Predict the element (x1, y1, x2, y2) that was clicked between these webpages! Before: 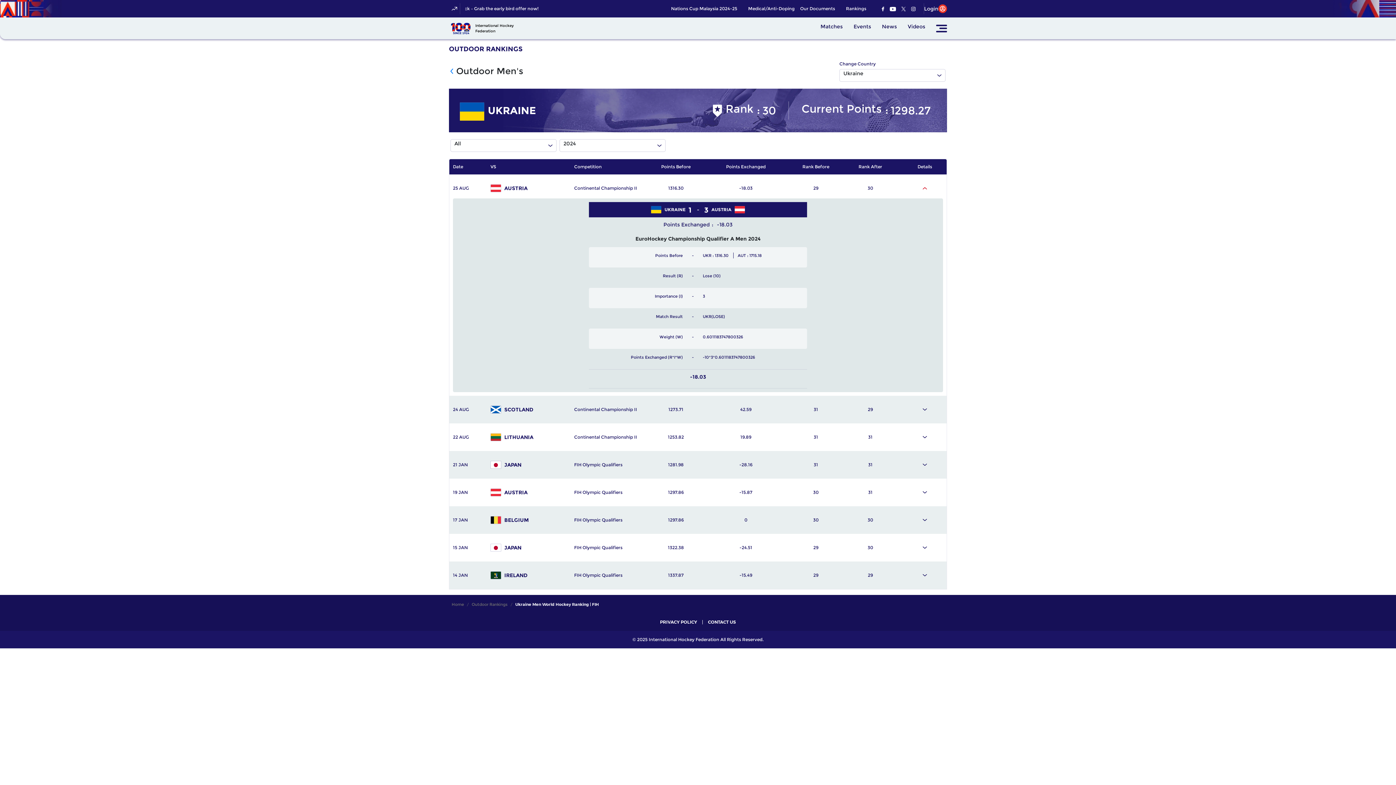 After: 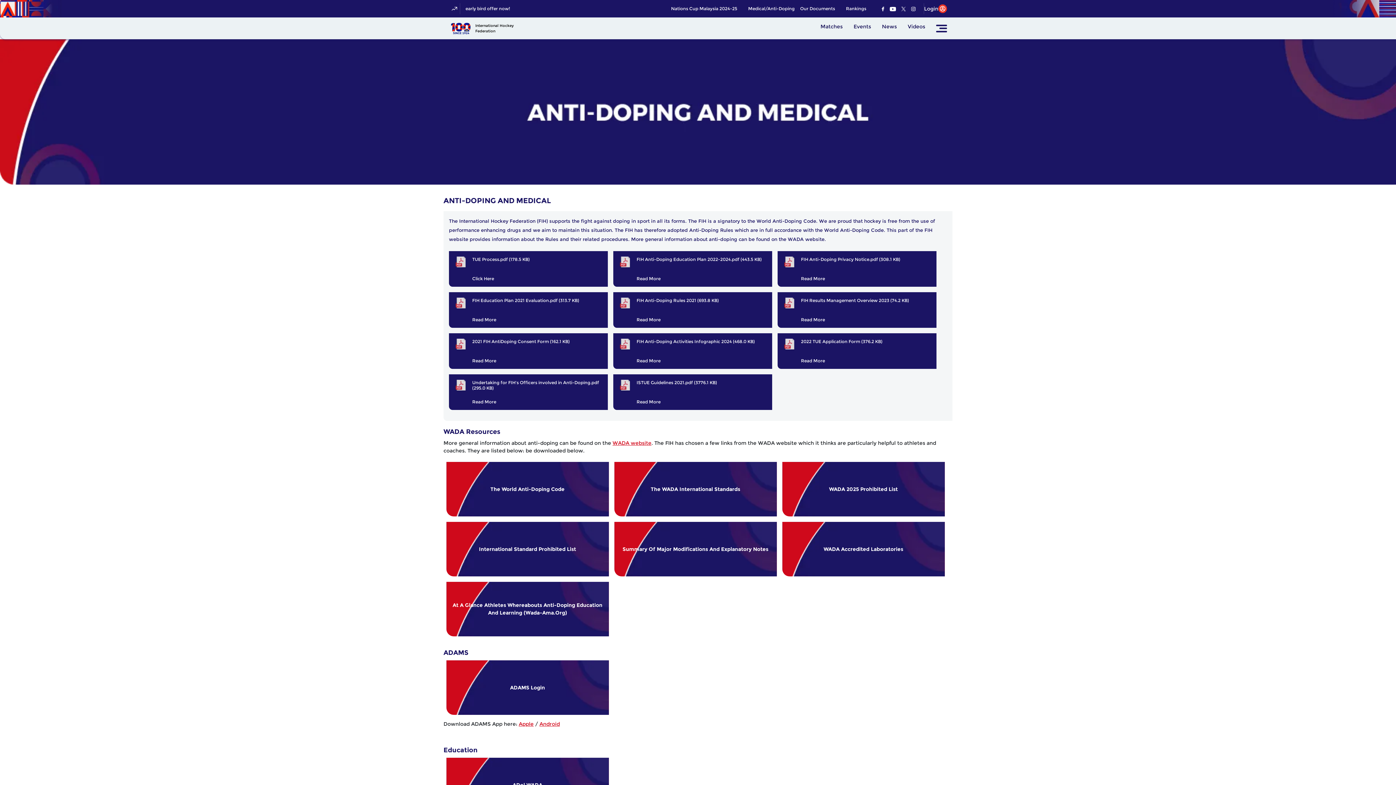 Action: label: Medical/Anti-Doping bbox: (748, 5, 794, 12)